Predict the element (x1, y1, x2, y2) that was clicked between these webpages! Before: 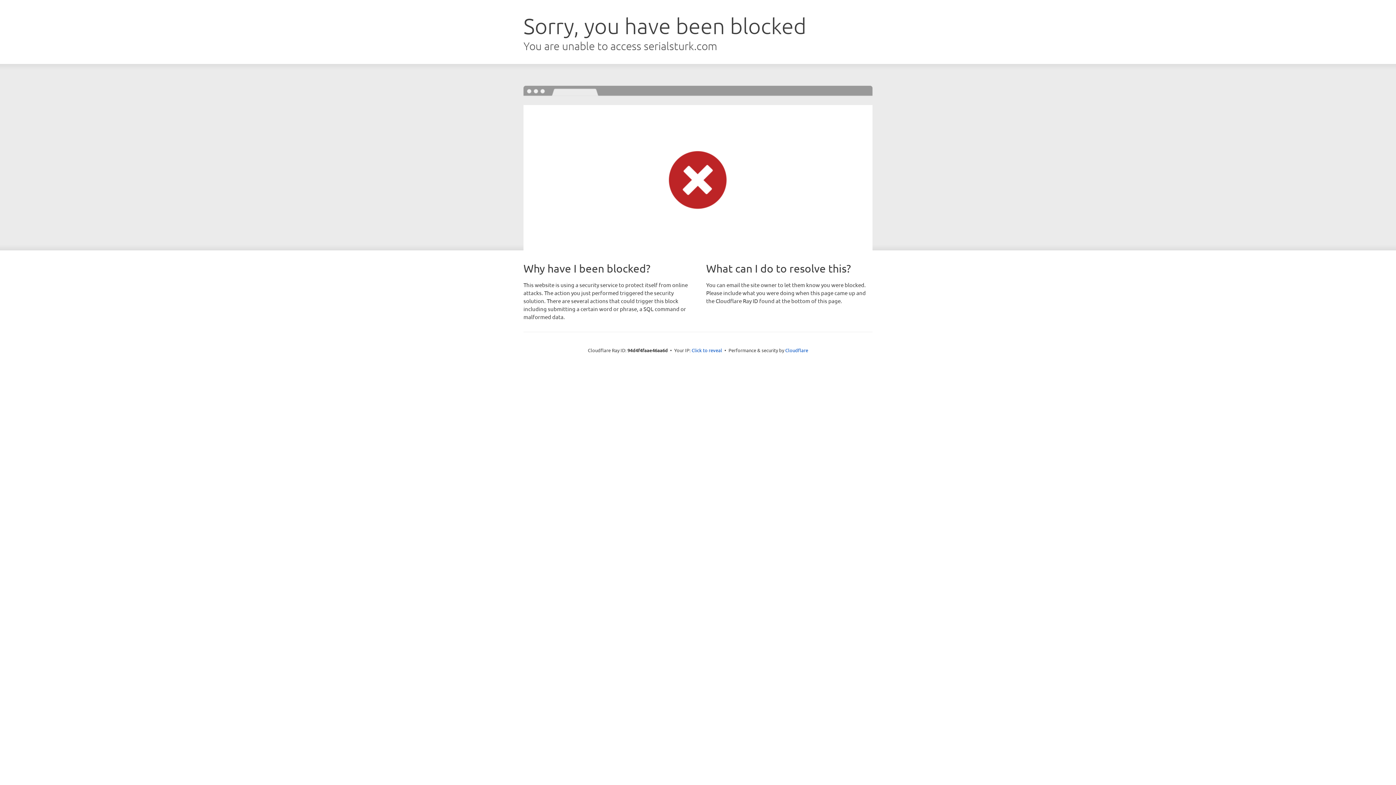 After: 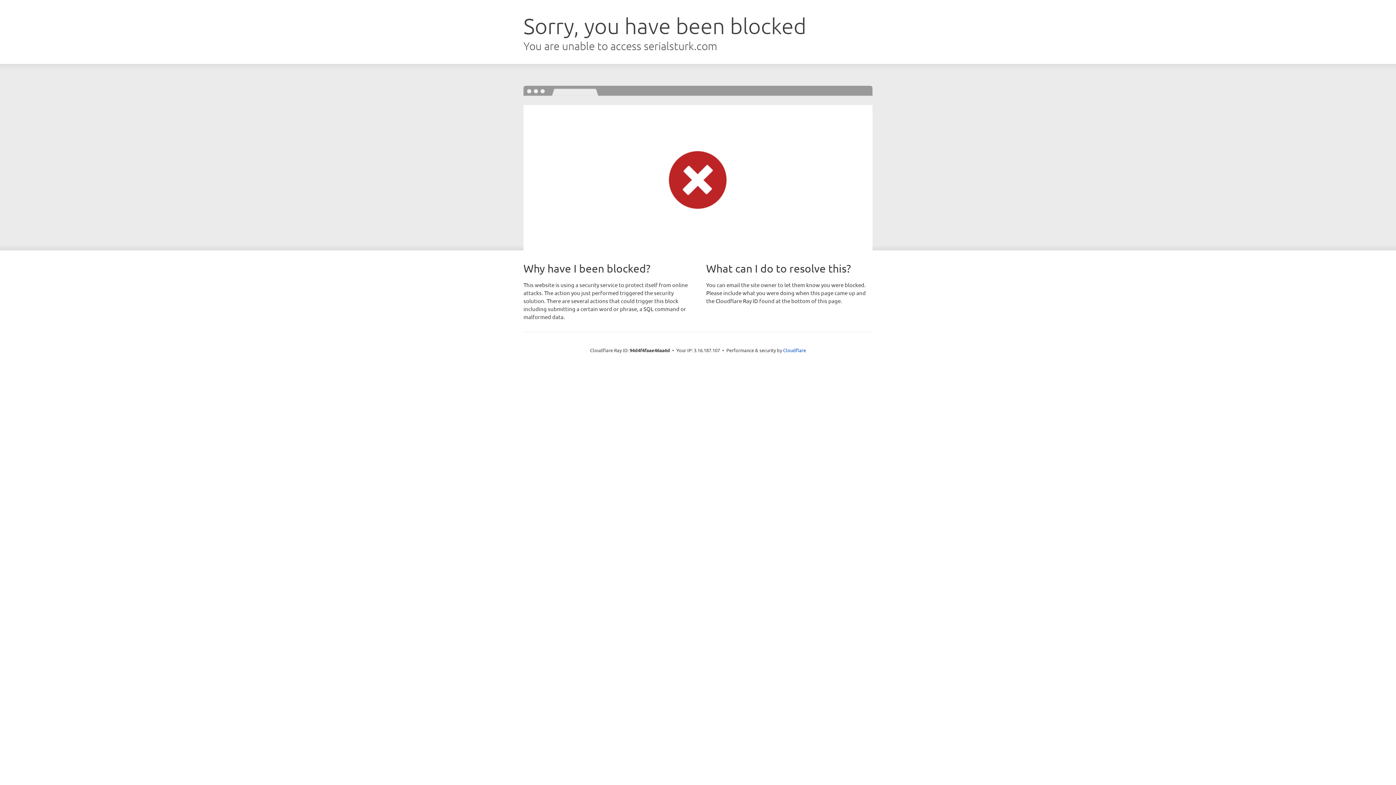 Action: bbox: (691, 346, 722, 353) label: Click to reveal